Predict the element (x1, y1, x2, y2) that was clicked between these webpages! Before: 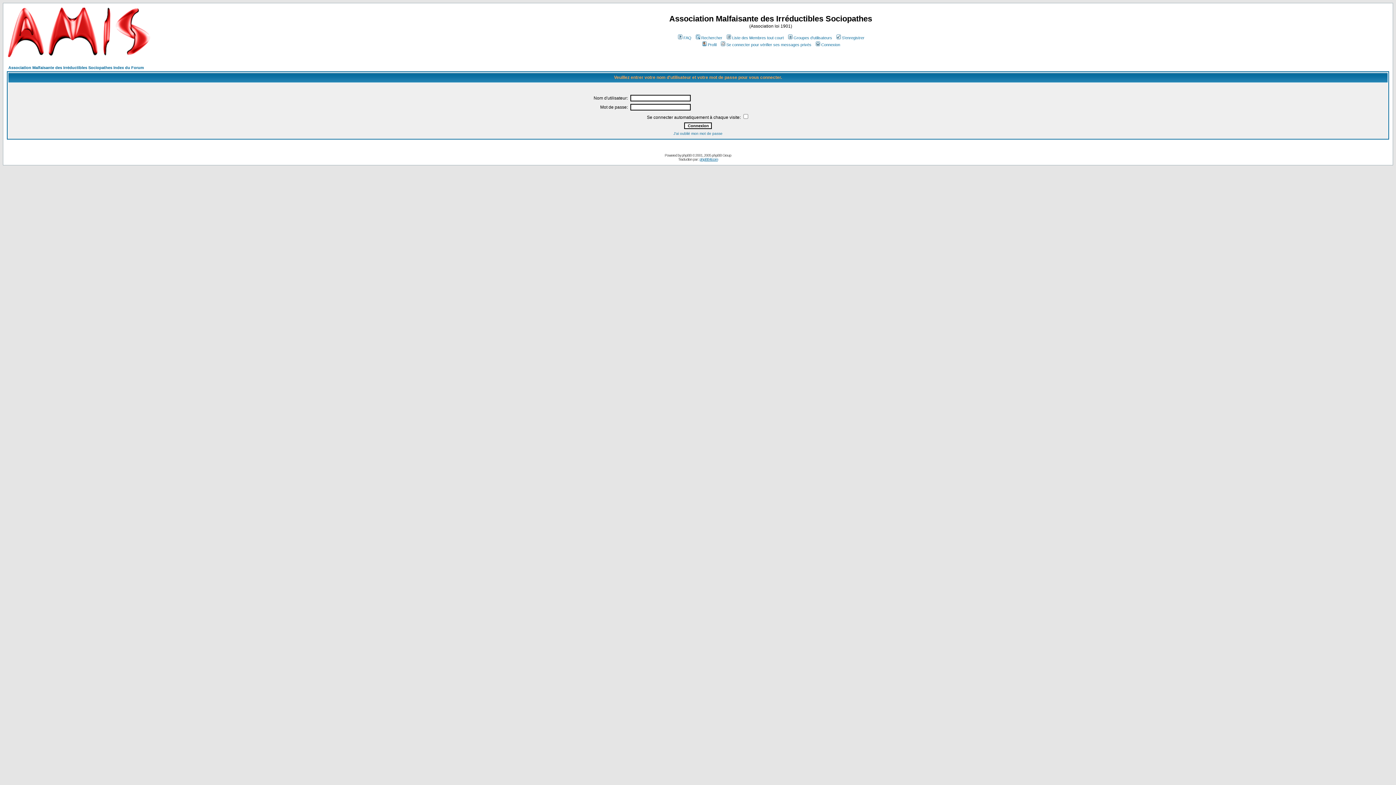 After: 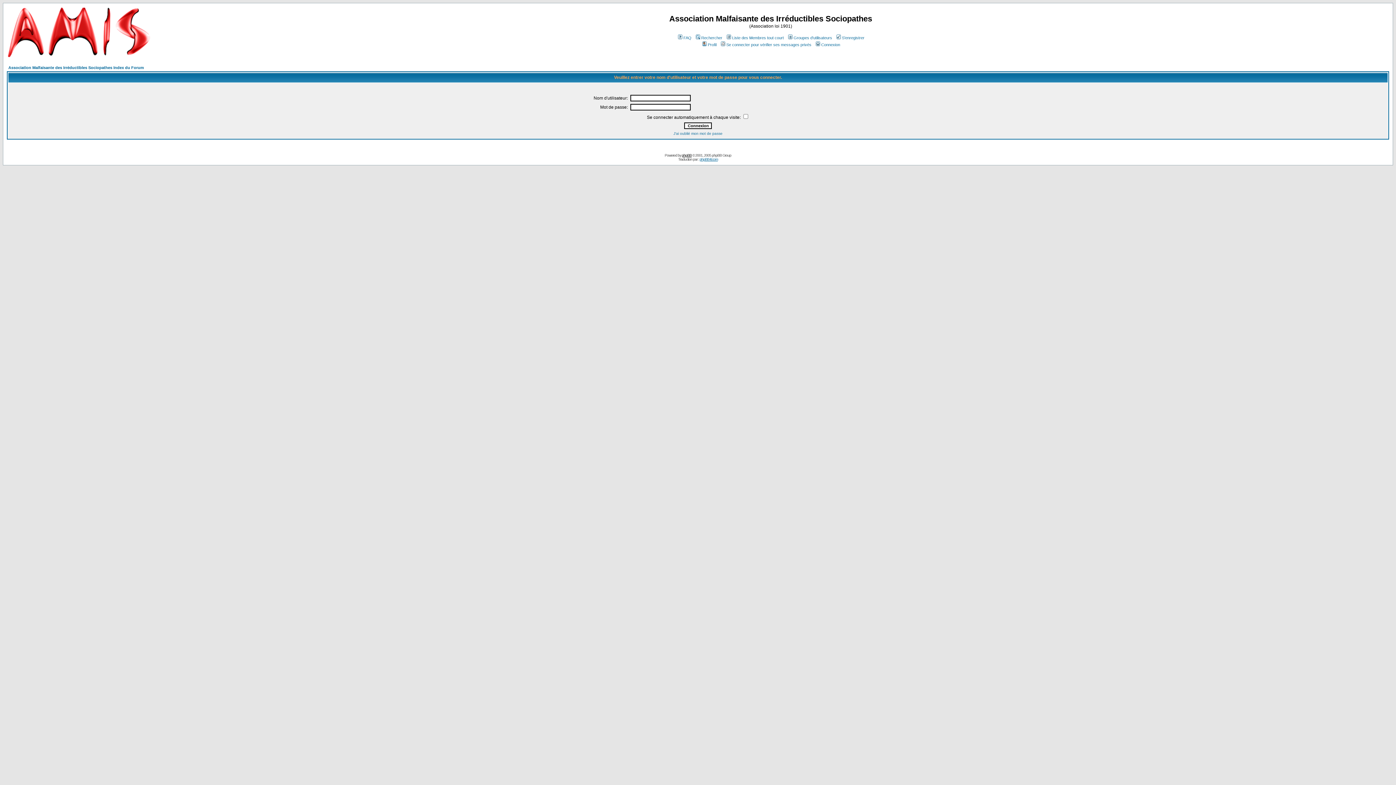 Action: label: phpBB bbox: (682, 153, 691, 157)